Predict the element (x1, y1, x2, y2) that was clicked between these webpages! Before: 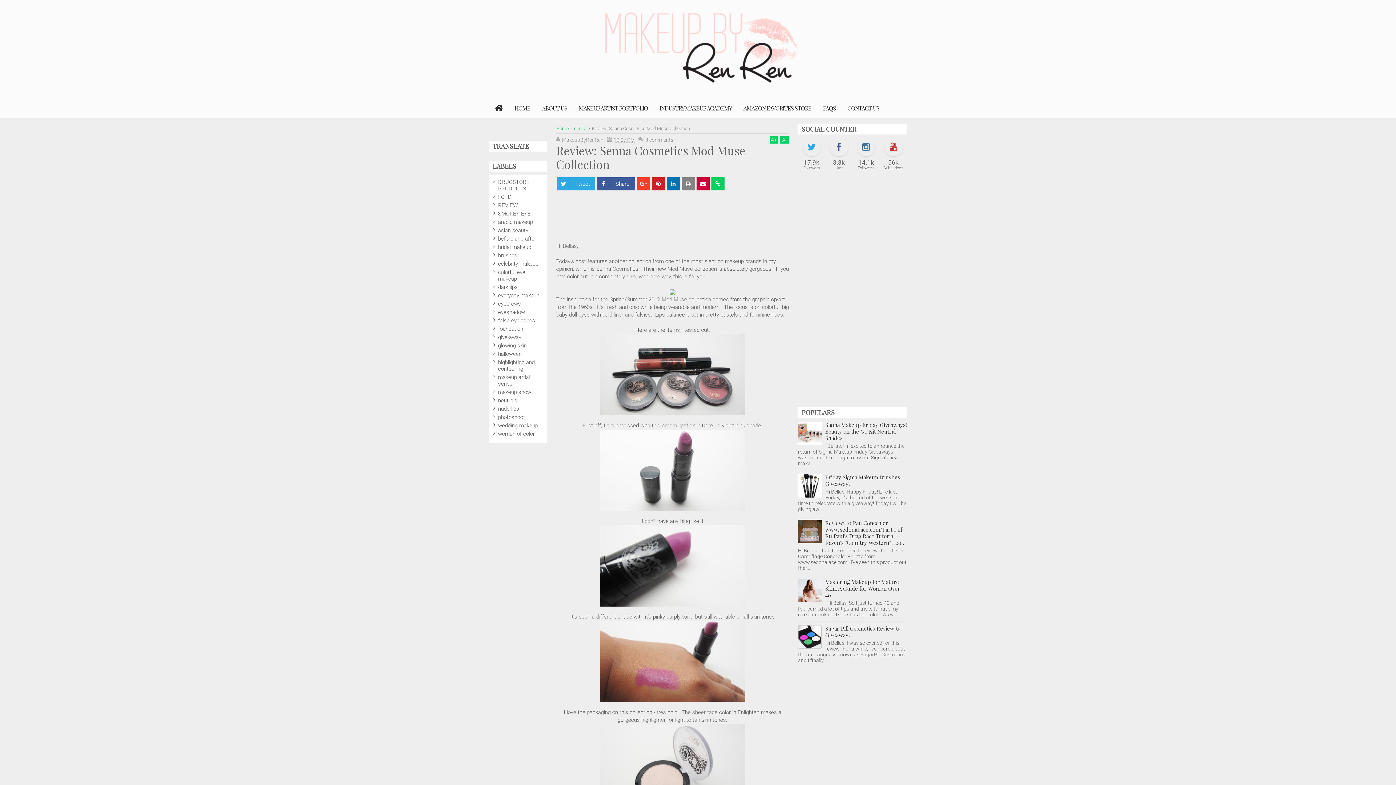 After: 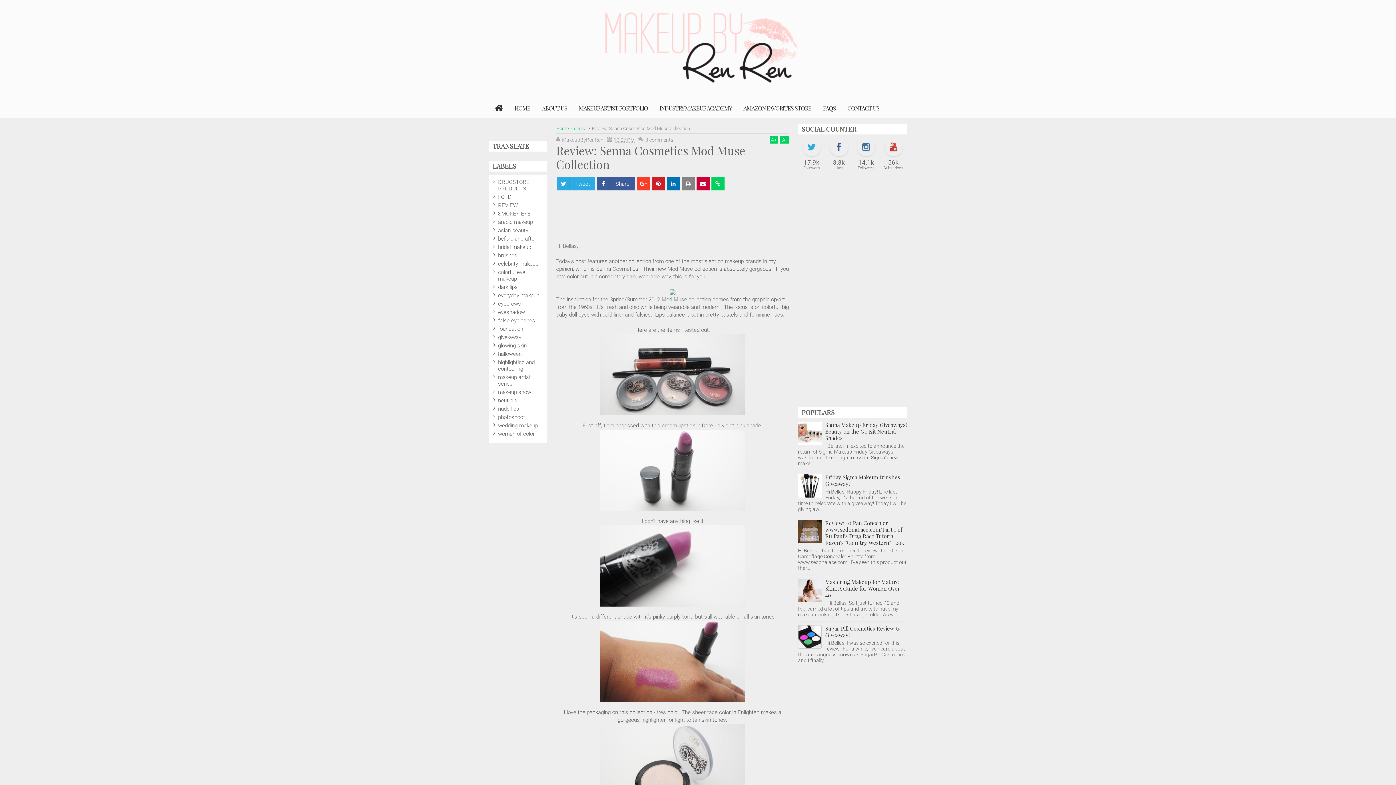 Action: bbox: (798, 429, 821, 436)